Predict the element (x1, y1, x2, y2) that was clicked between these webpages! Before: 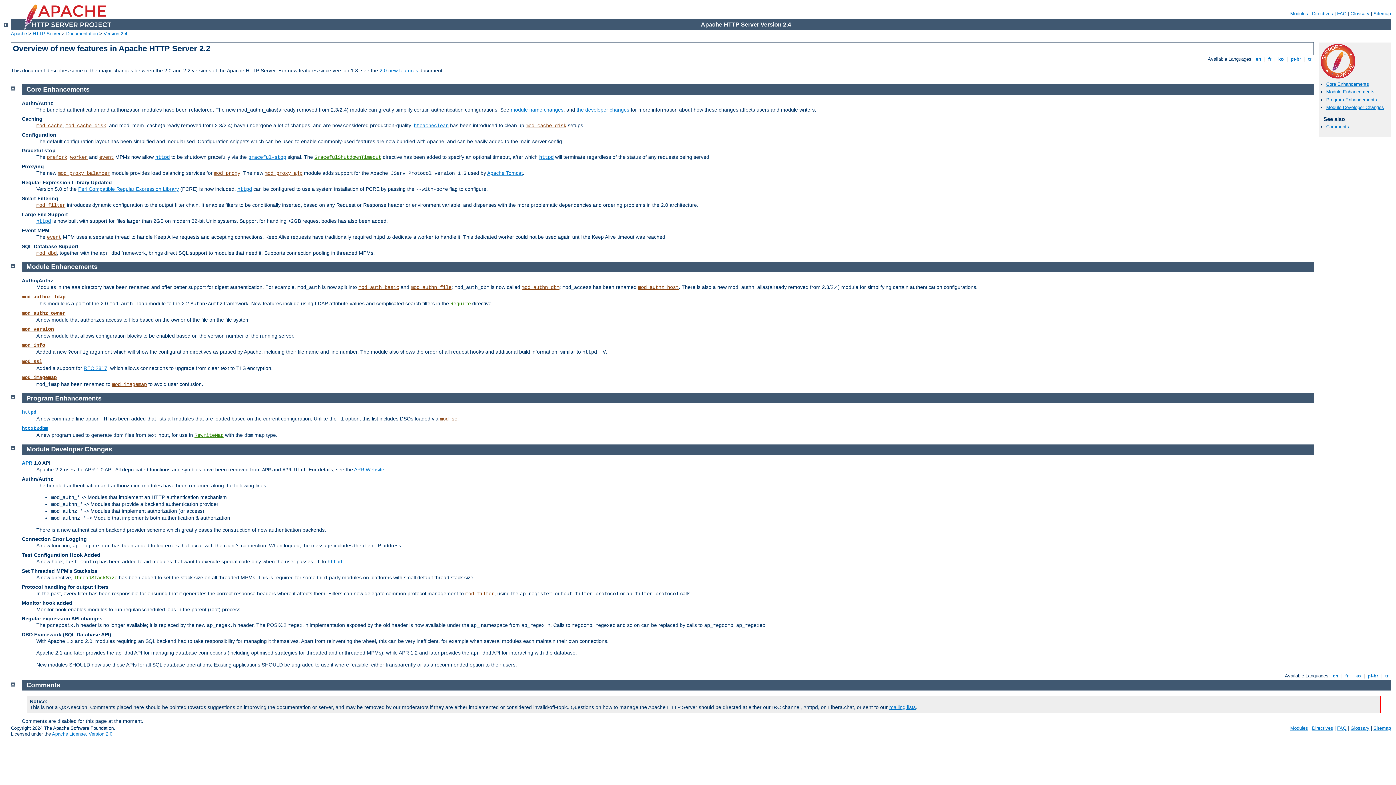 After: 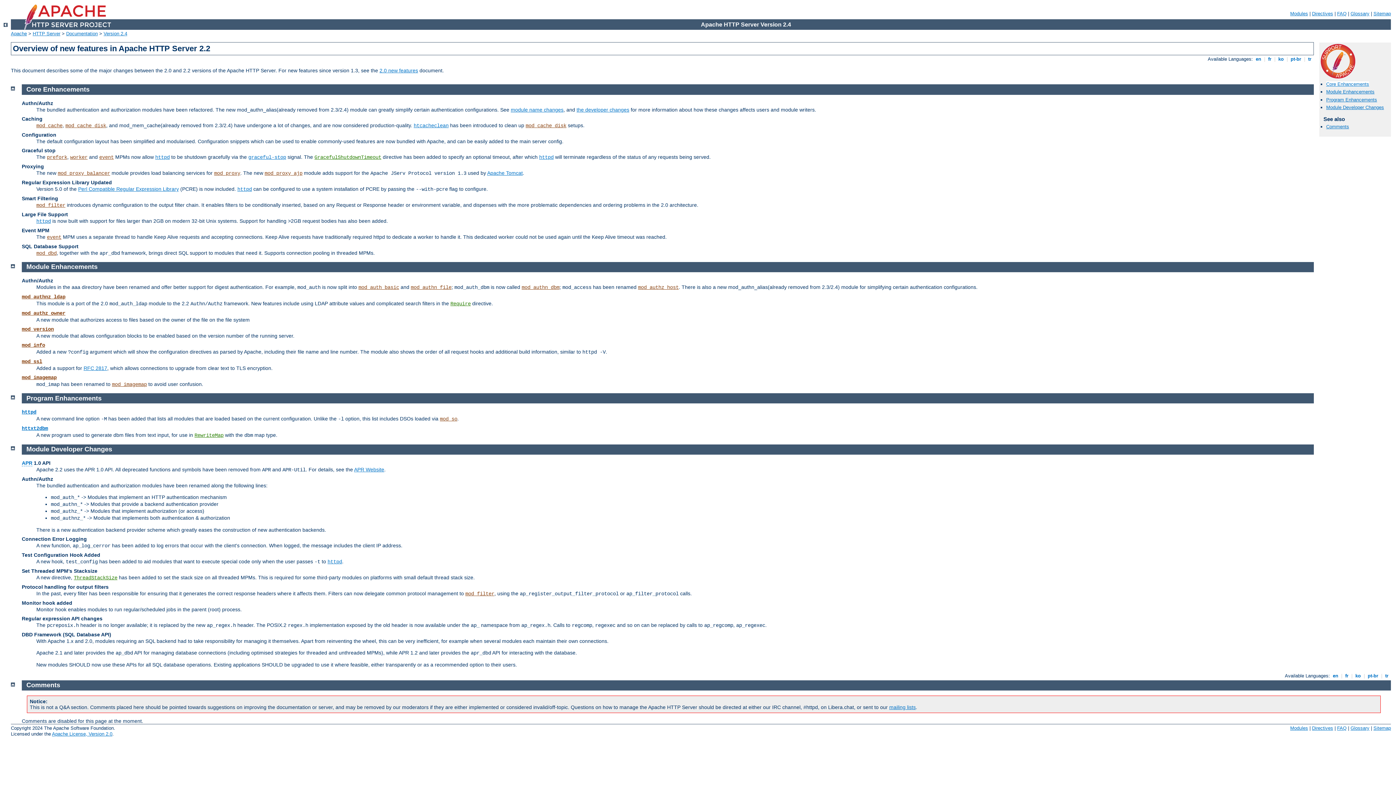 Action: label: Core Enhancements bbox: (1326, 81, 1369, 86)